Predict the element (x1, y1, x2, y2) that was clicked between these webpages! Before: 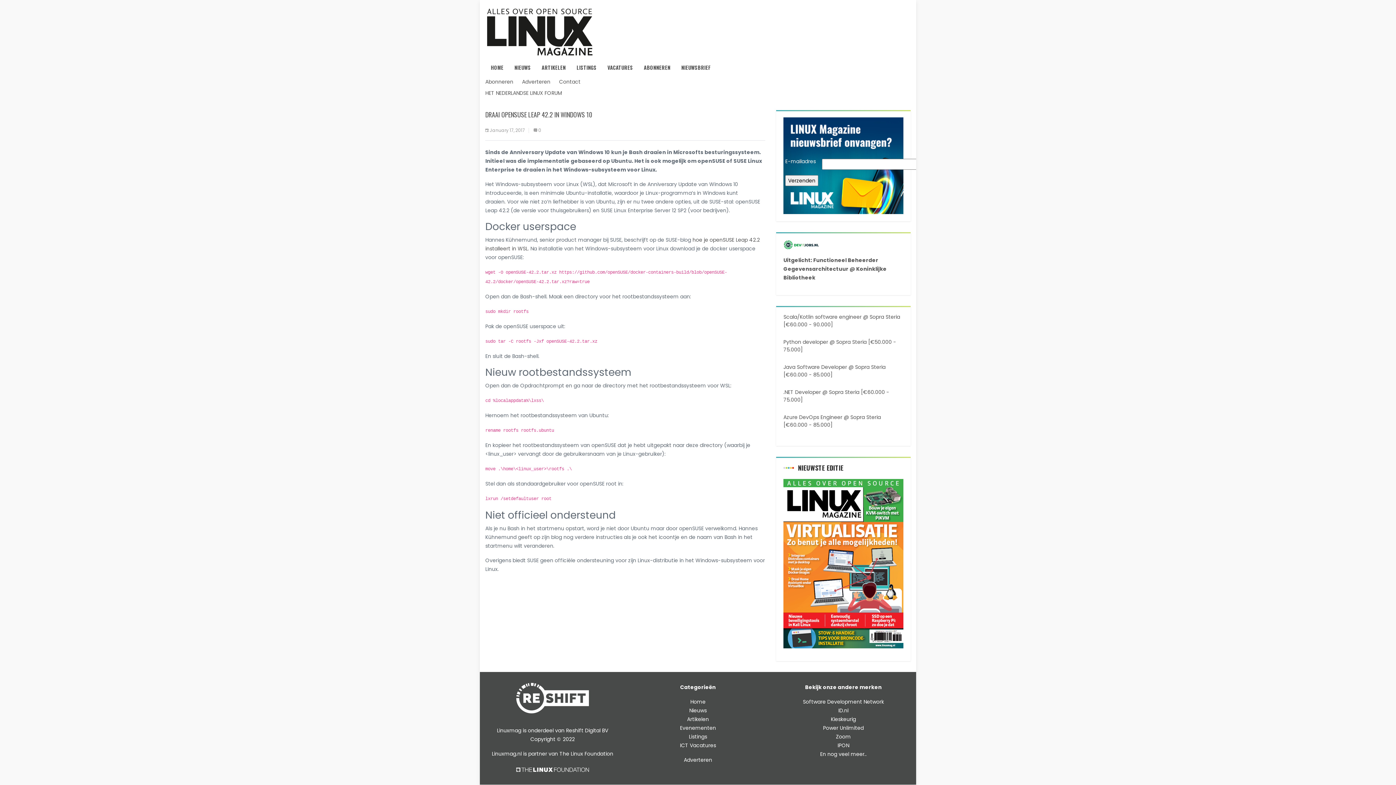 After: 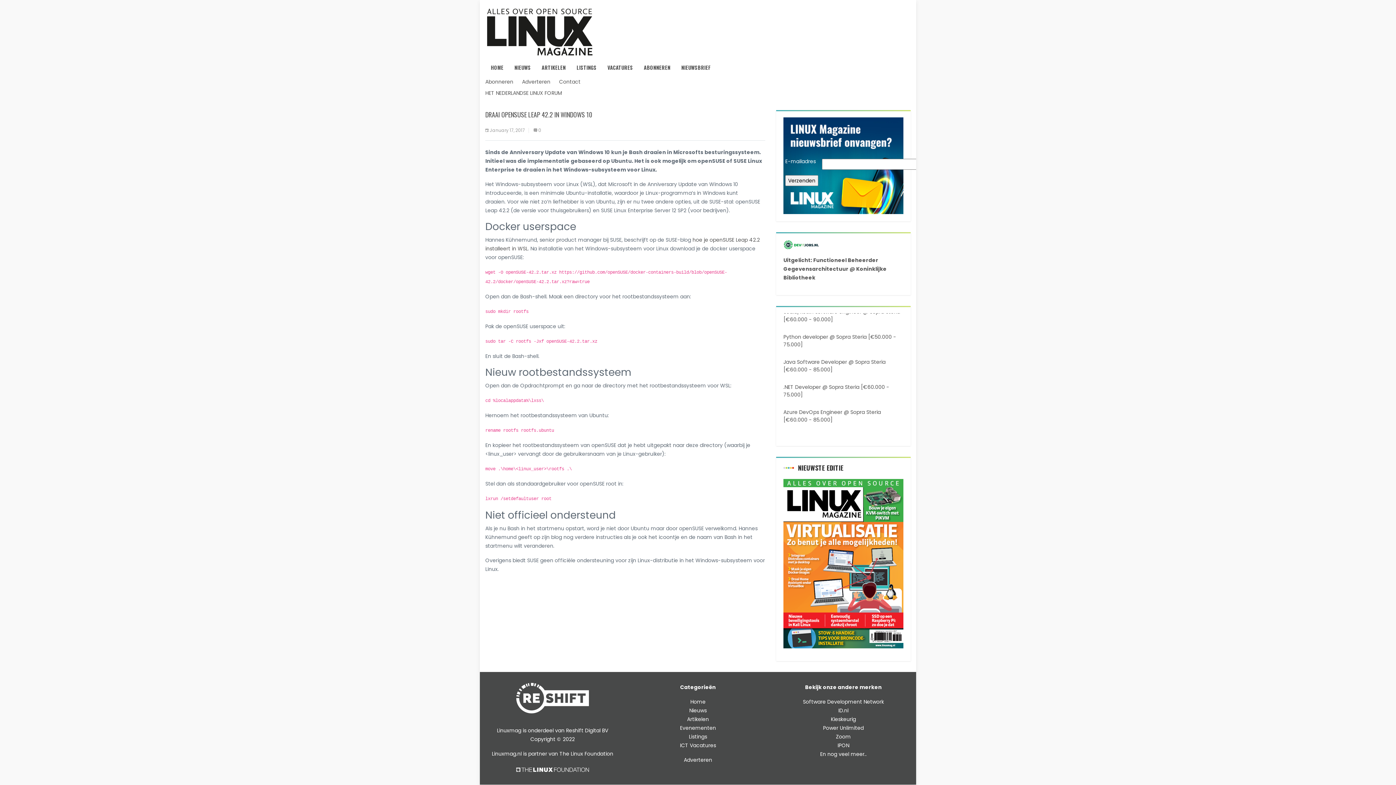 Action: bbox: (823, 724, 864, 731) label: Power Unlimited